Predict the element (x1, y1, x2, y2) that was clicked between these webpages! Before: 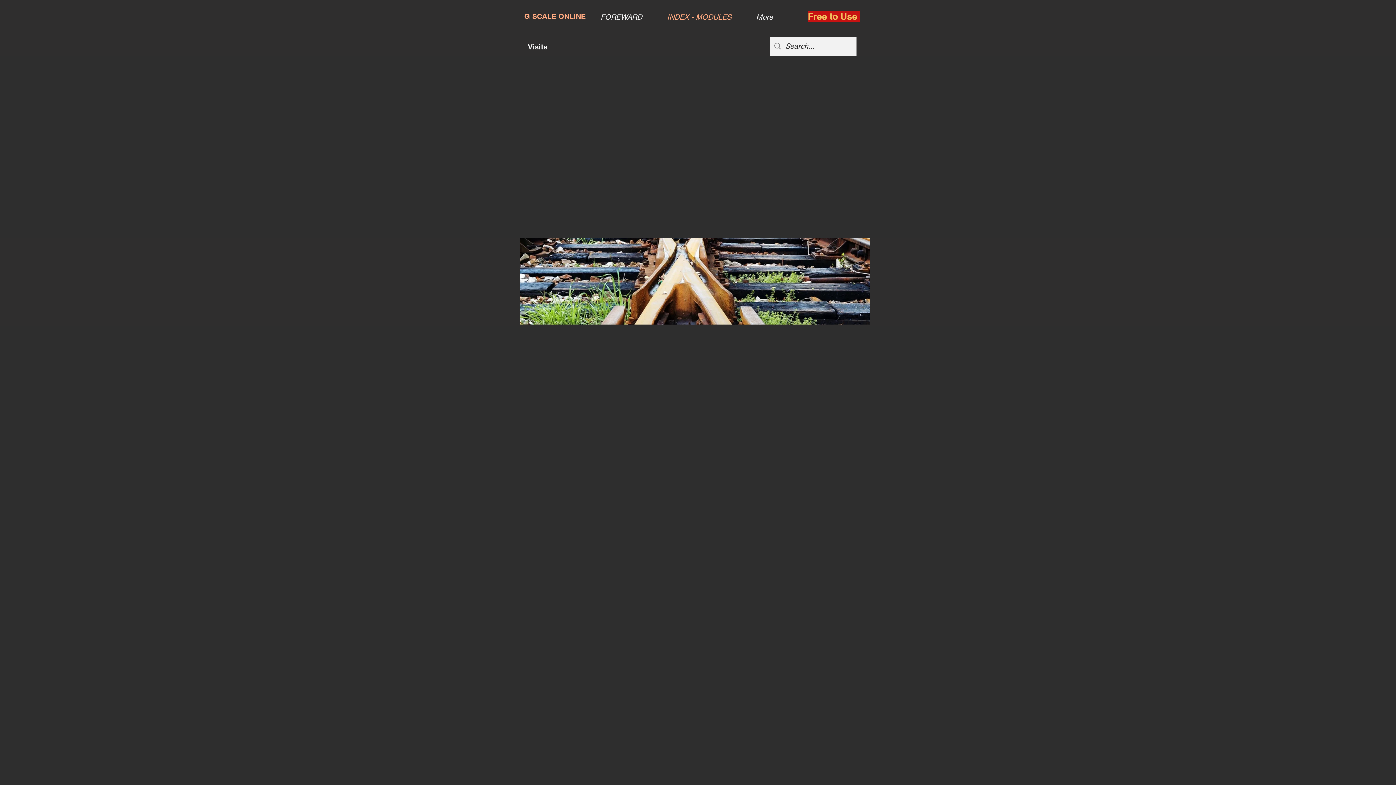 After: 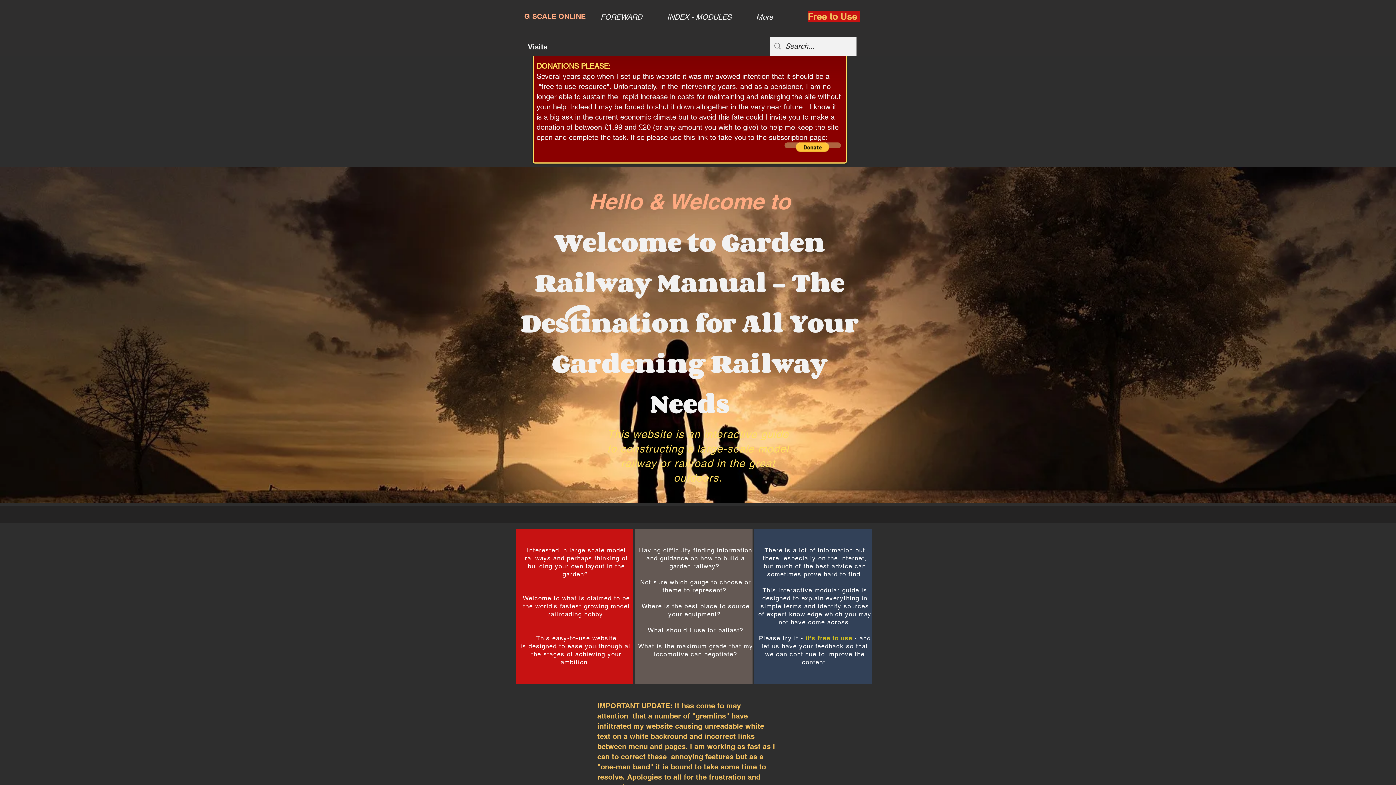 Action: label: G SCALE ONLINE bbox: (524, 12, 585, 20)